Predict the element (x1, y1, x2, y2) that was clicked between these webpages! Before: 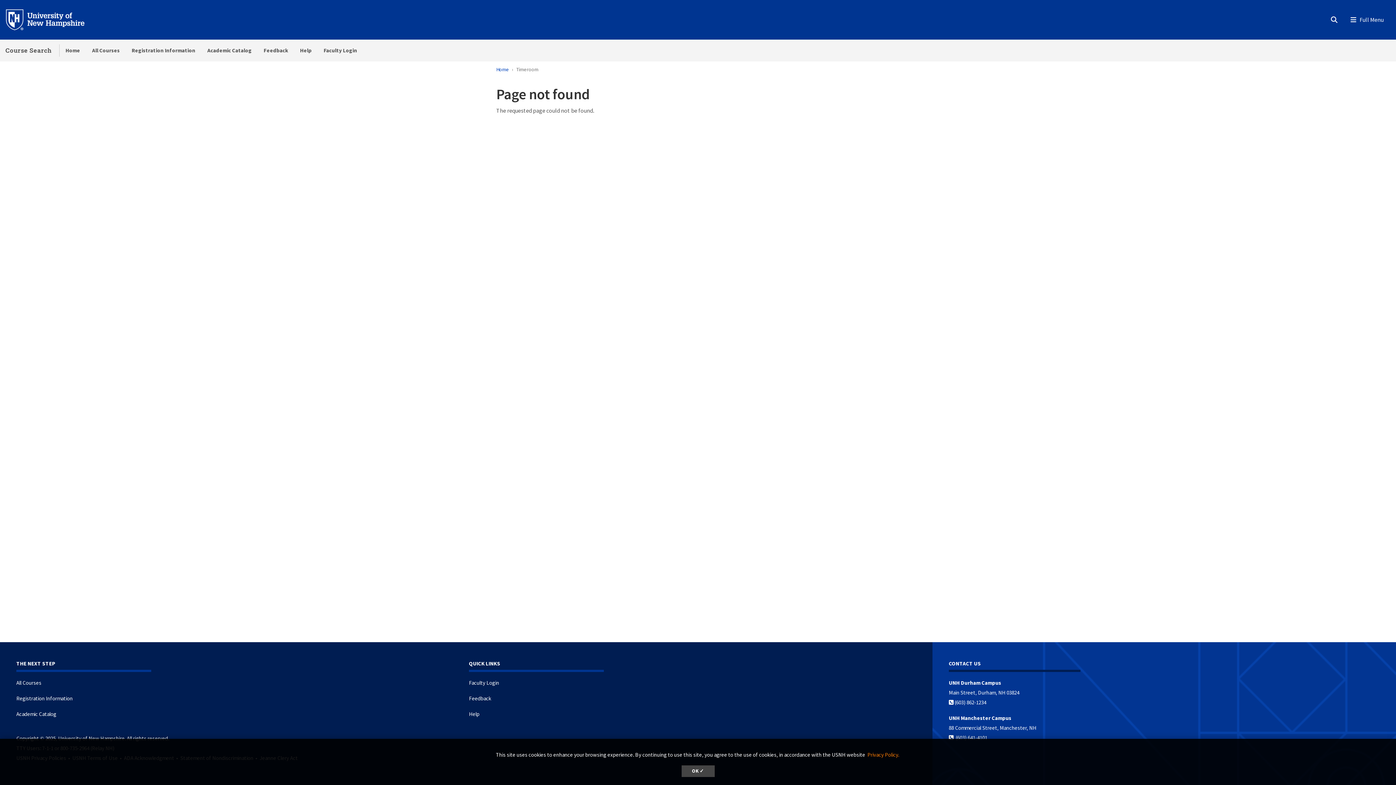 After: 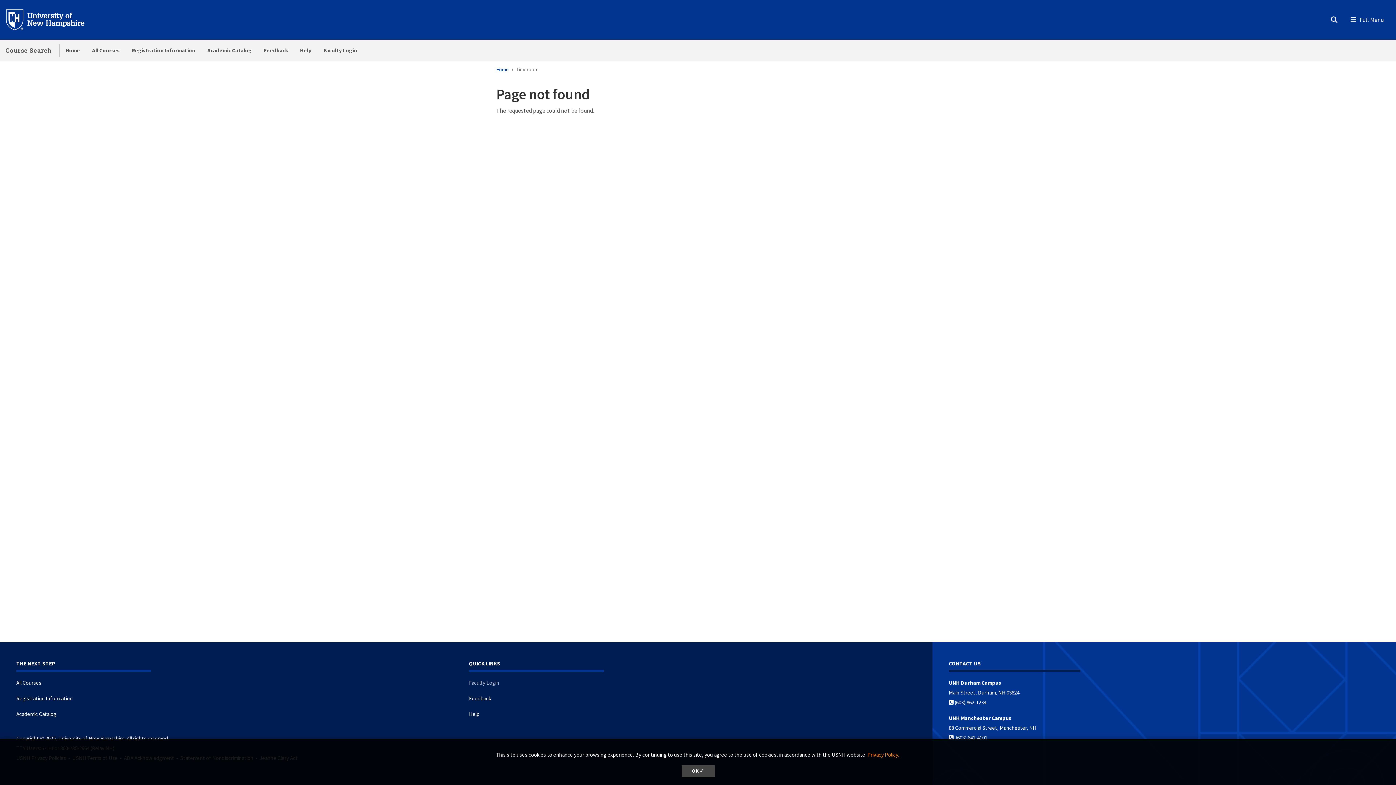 Action: label: Faculty Login bbox: (469, 679, 499, 686)